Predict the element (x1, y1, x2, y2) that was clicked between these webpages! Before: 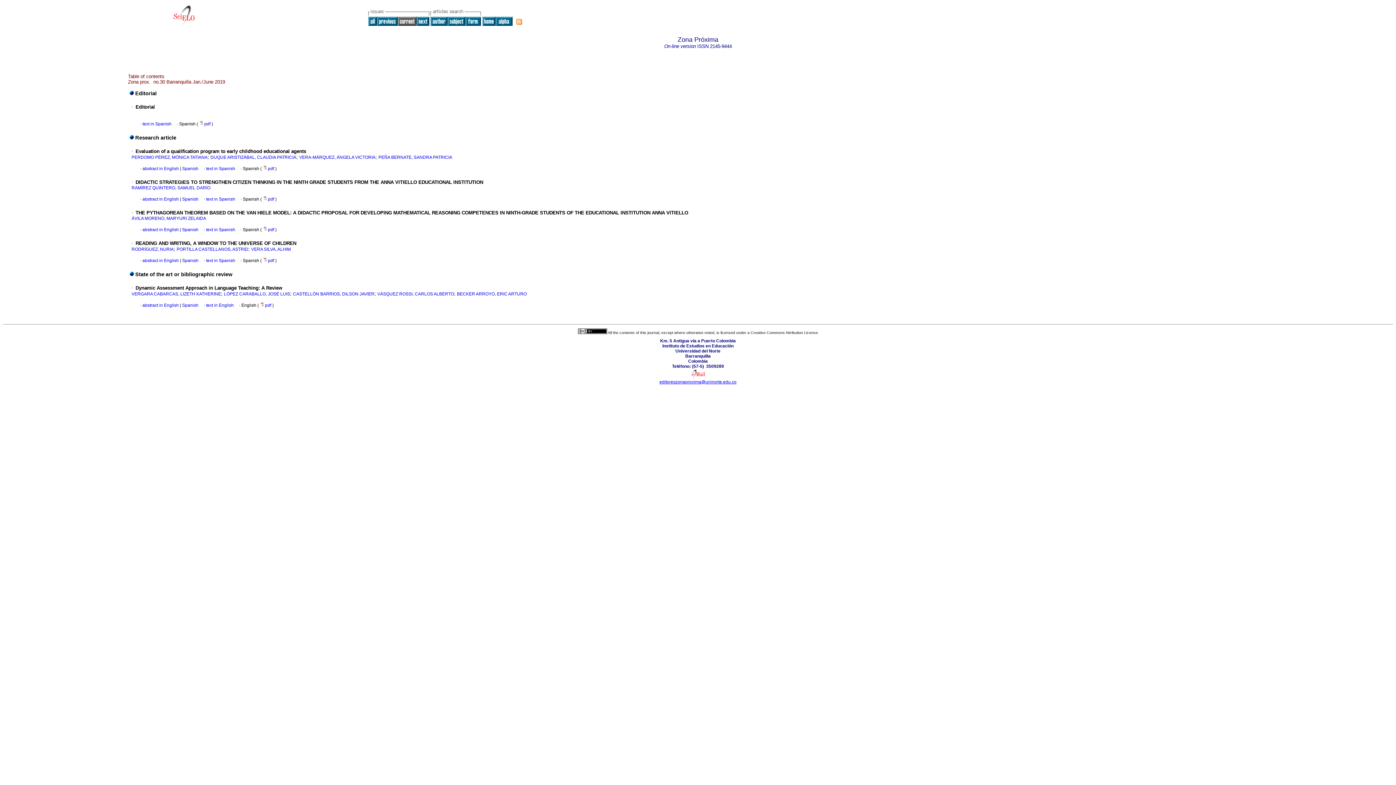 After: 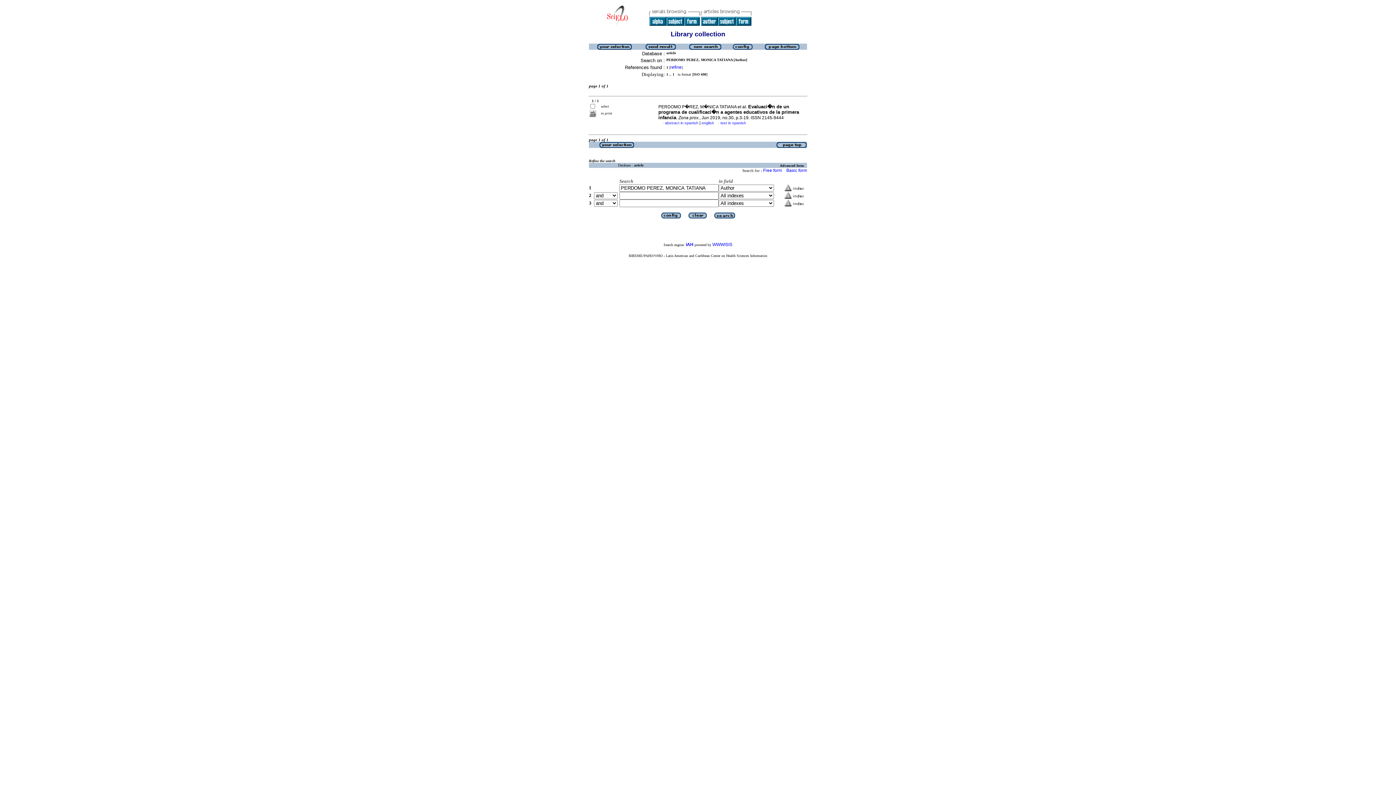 Action: label: PERDOMO PÉREZ, MÓNICA TATIANA bbox: (131, 155, 207, 160)